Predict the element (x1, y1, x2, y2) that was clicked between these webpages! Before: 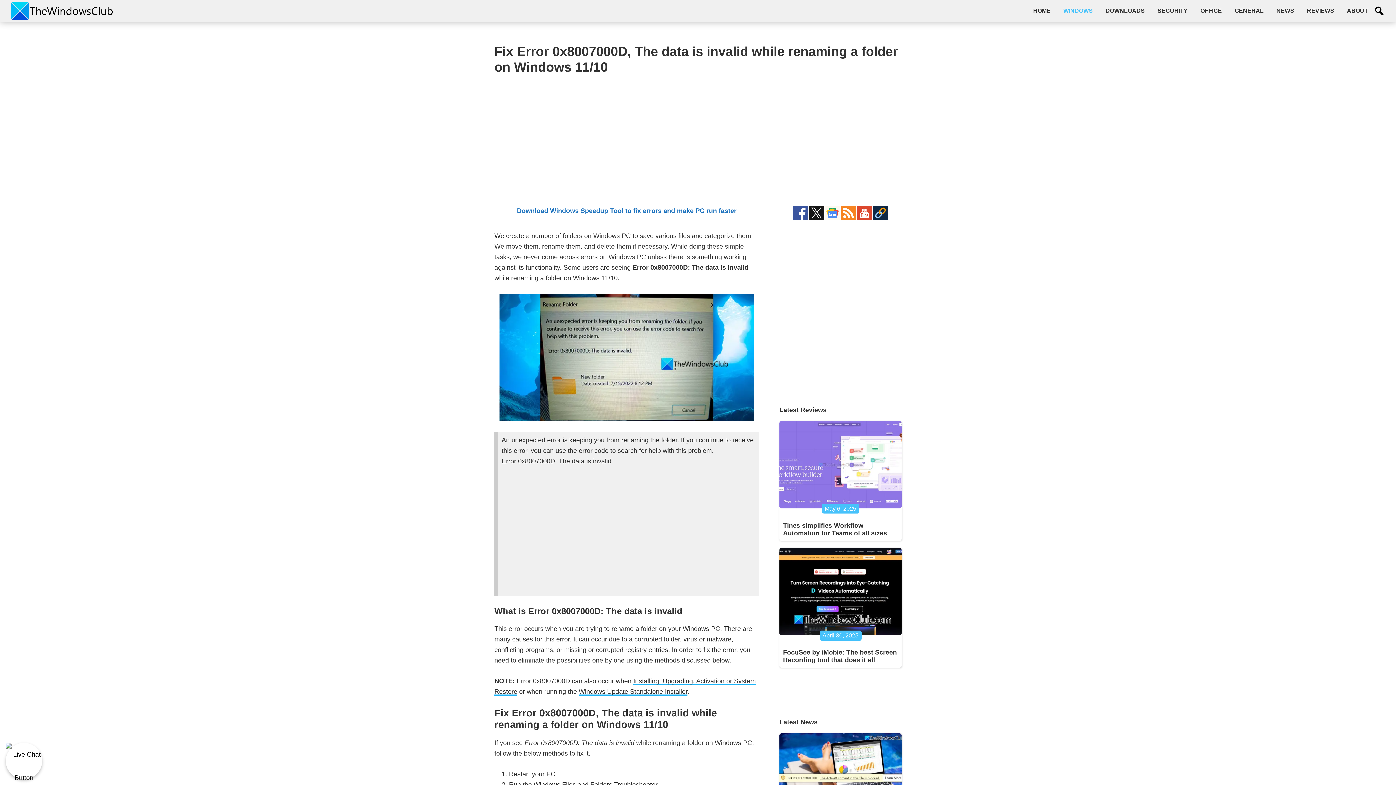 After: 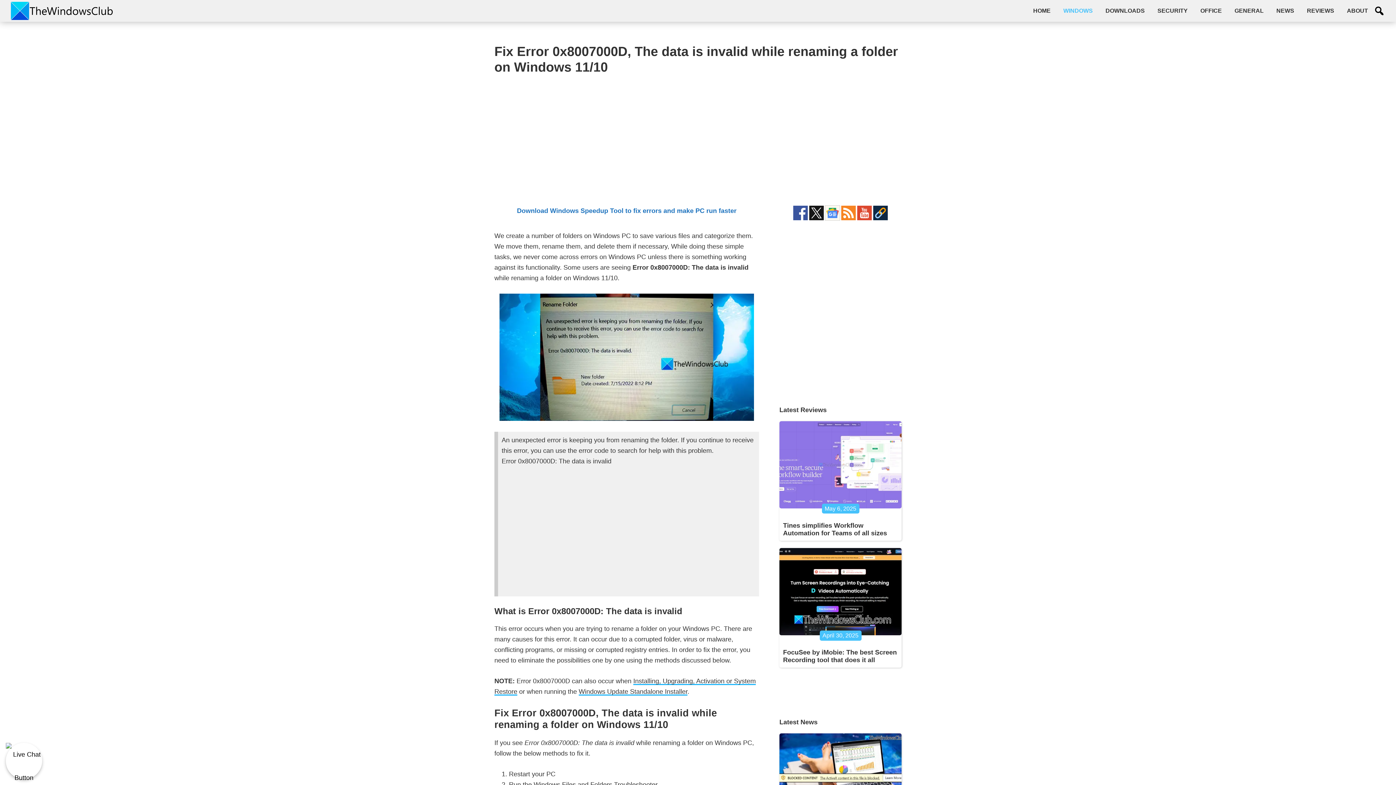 Action: bbox: (825, 206, 840, 213)